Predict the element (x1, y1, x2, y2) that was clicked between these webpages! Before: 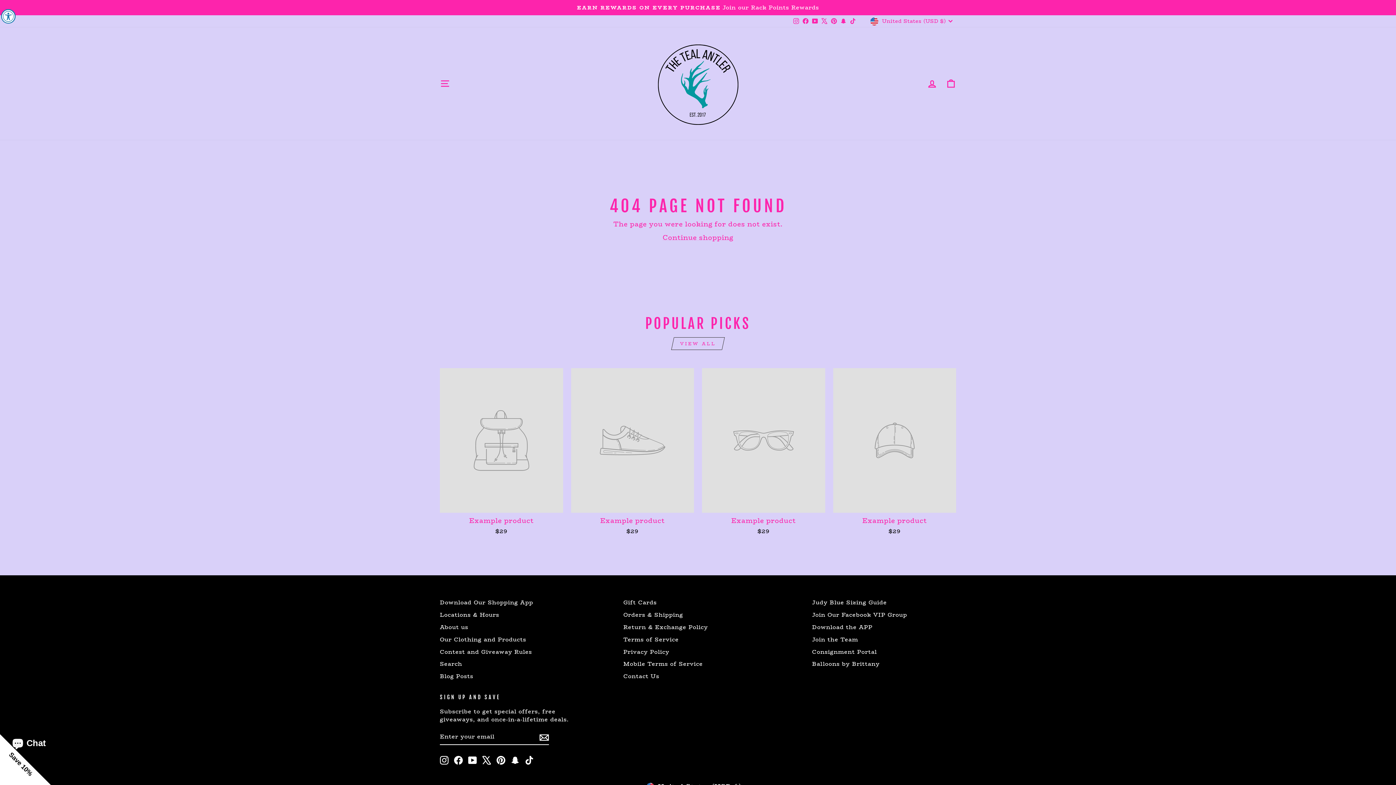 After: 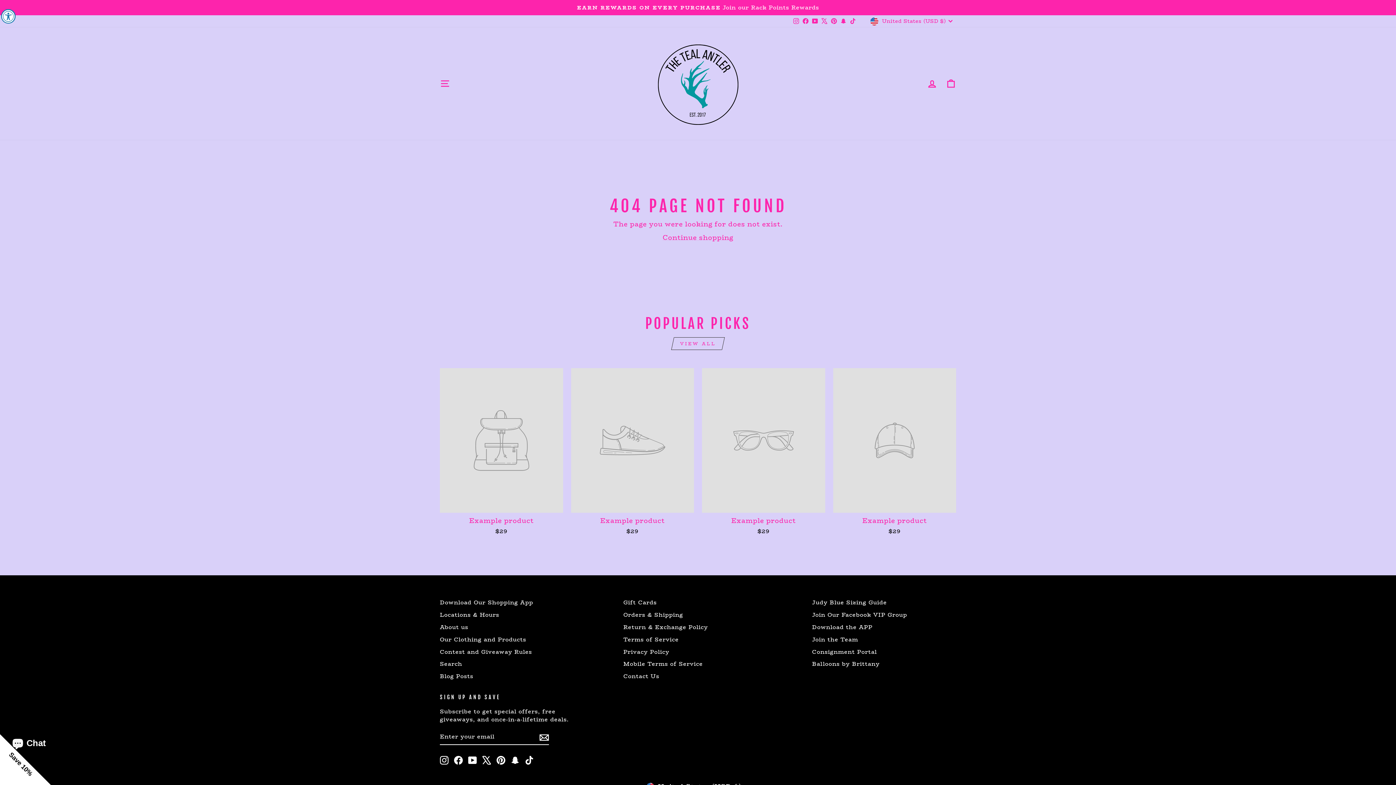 Action: label: Example product
$29 bbox: (440, 368, 563, 537)